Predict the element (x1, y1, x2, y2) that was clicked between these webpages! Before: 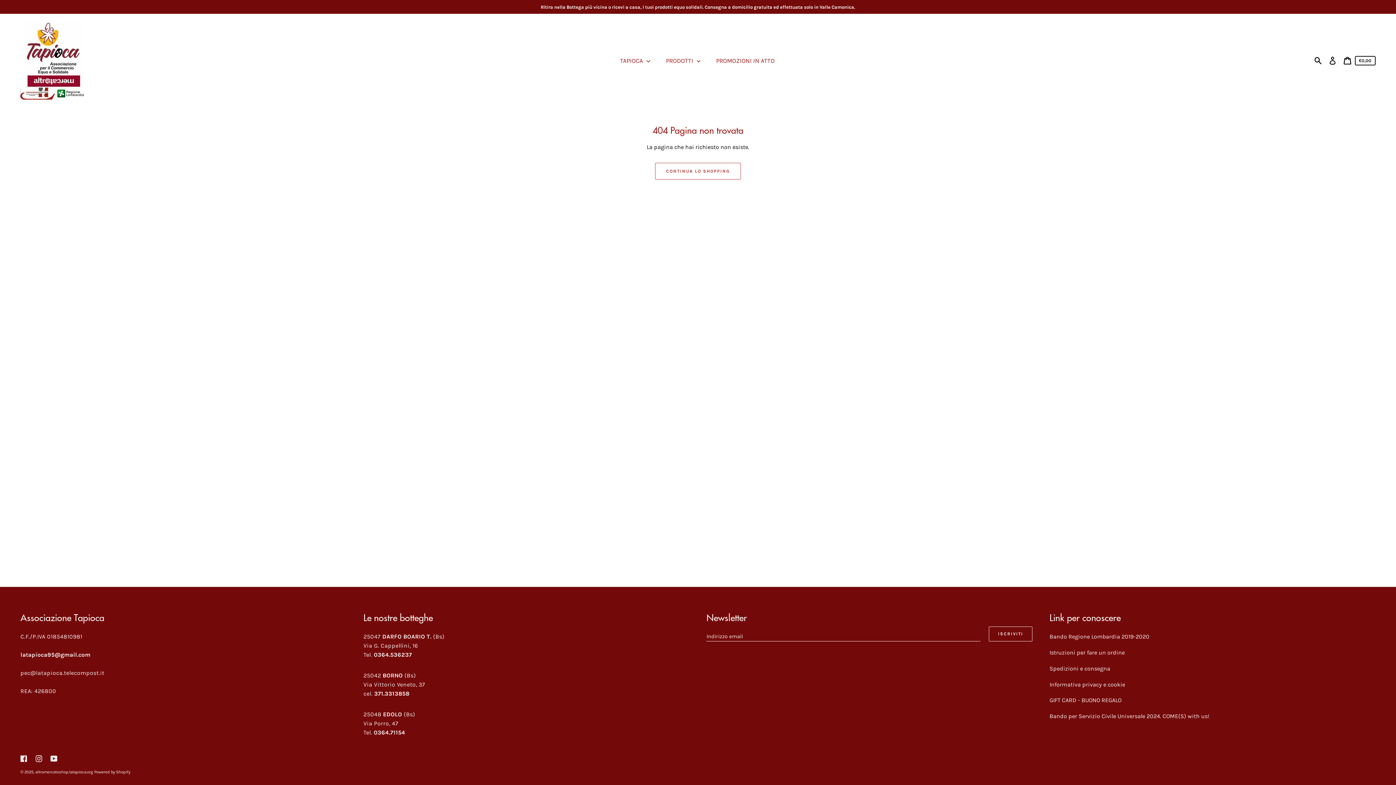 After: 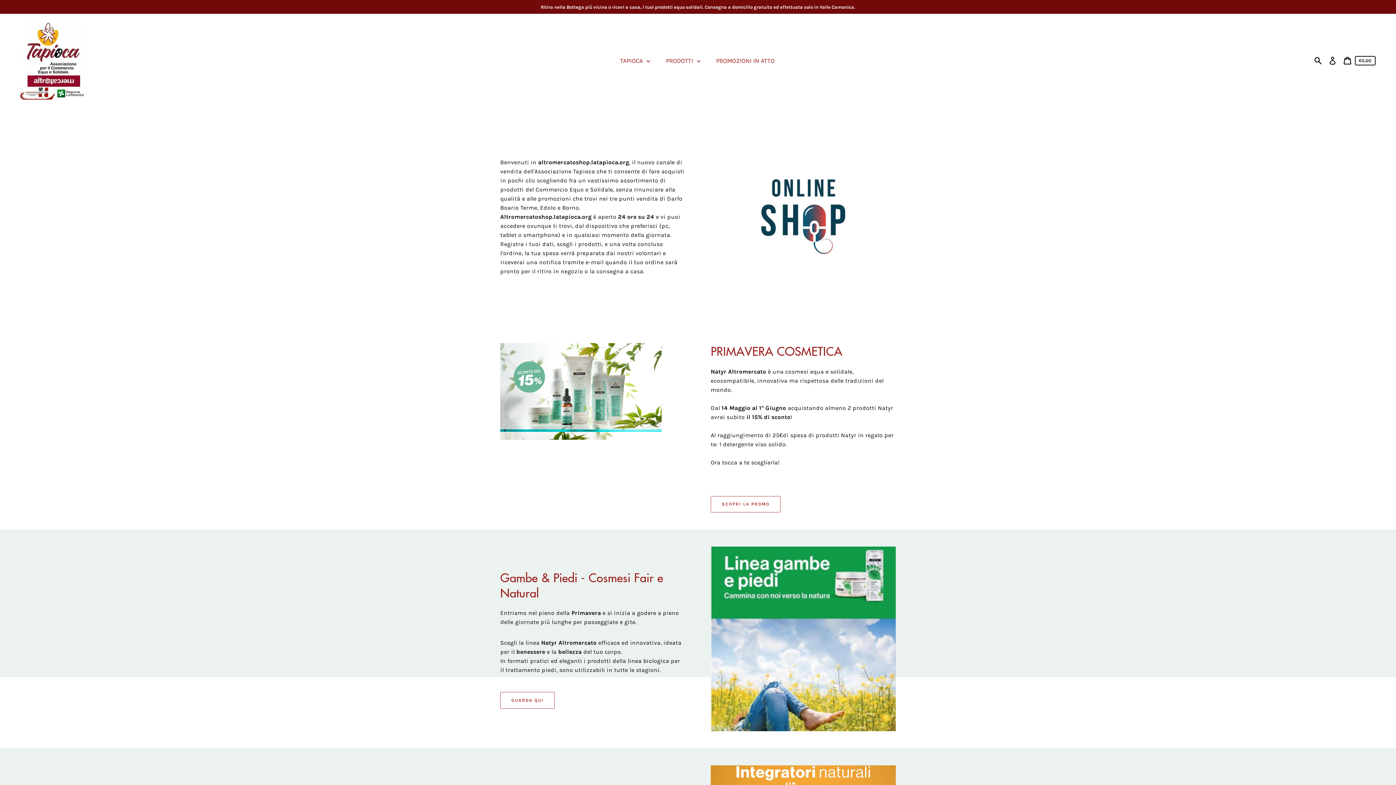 Action: label: CONTINUA LO SHOPPING bbox: (655, 163, 741, 179)